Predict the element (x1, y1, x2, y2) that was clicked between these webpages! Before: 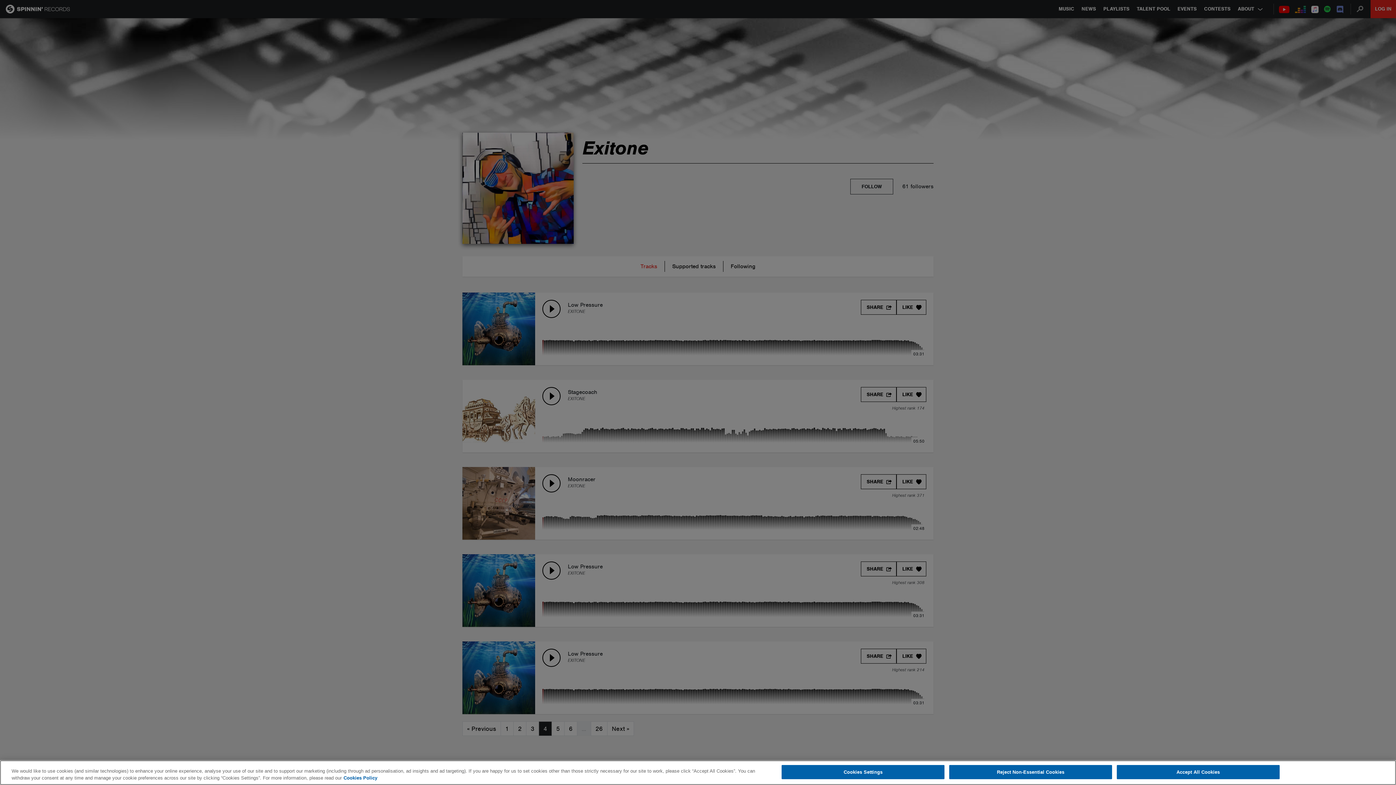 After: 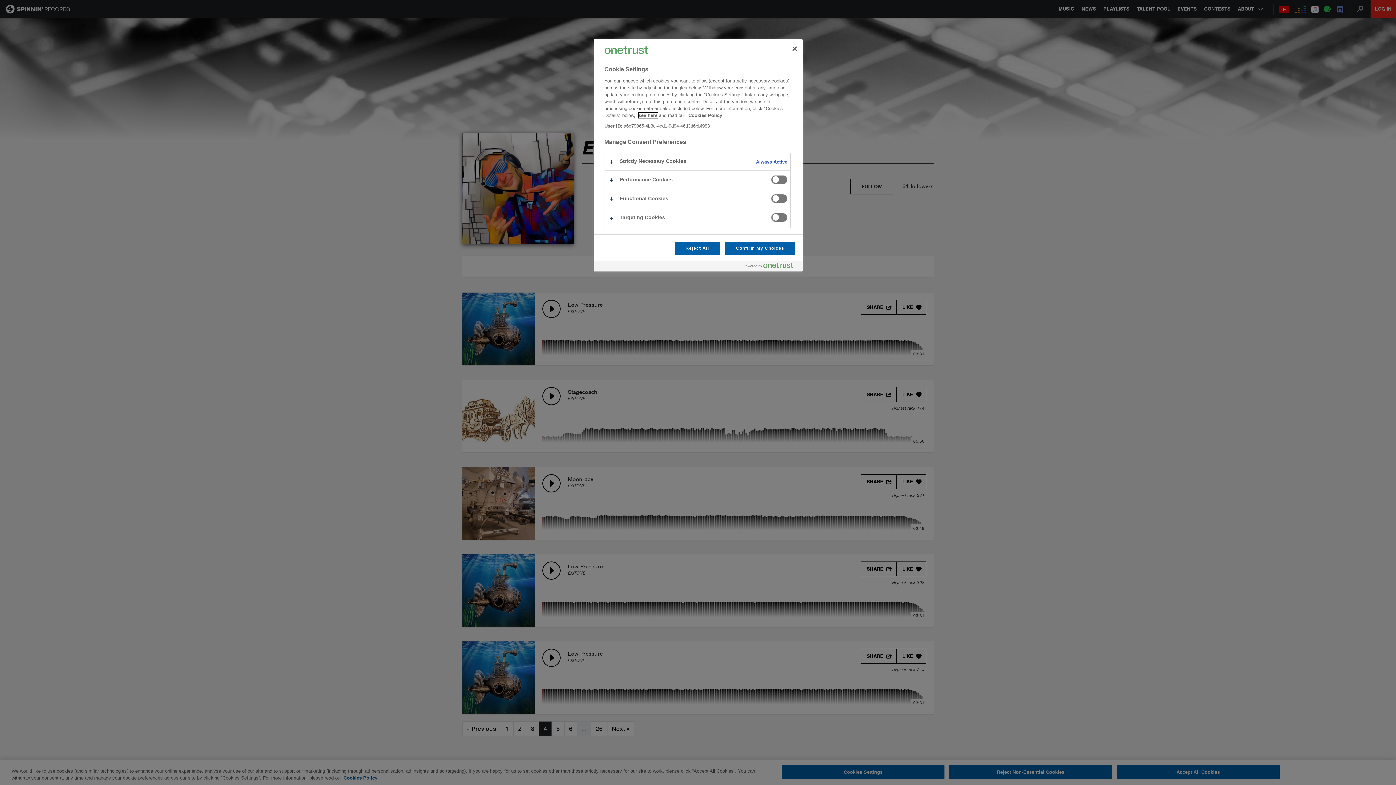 Action: bbox: (781, 765, 944, 779) label: Cookies Settings